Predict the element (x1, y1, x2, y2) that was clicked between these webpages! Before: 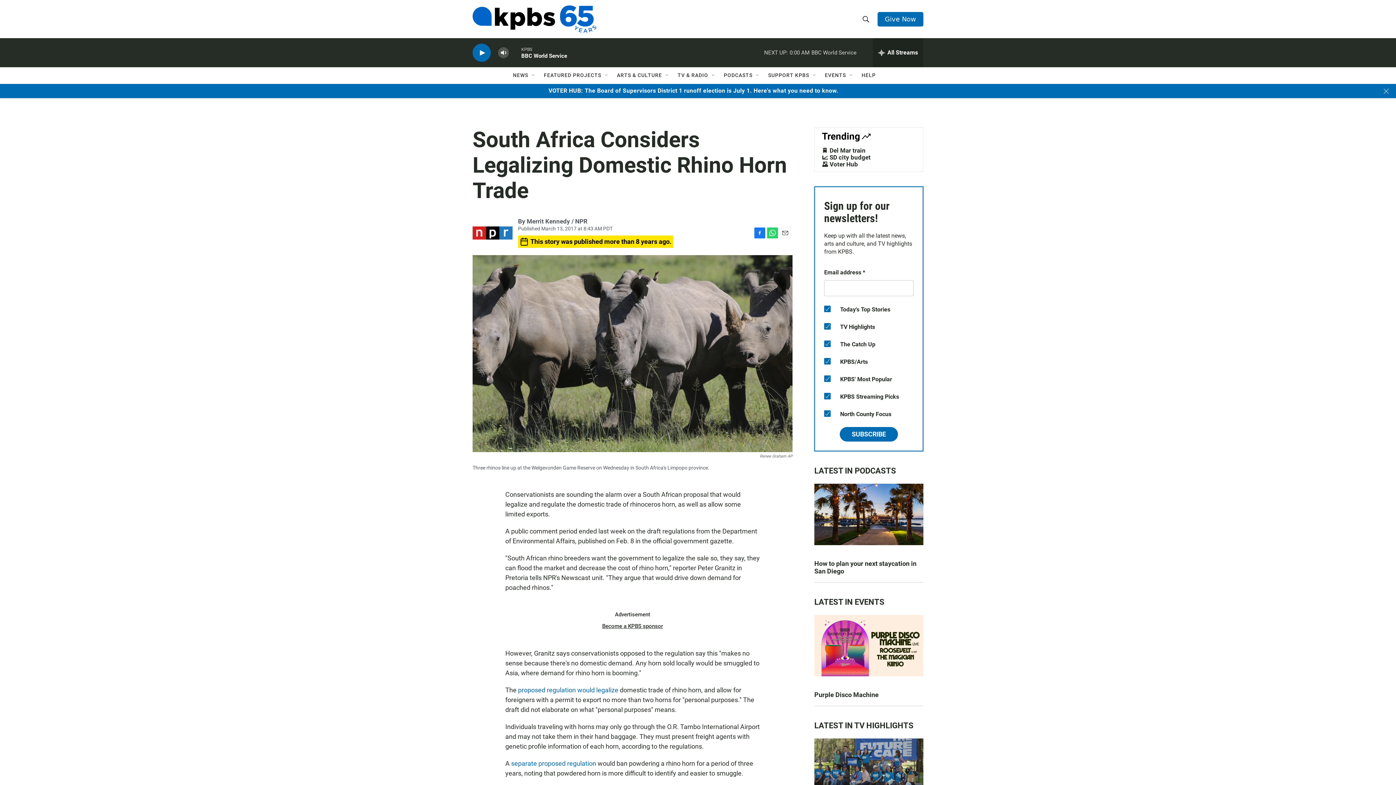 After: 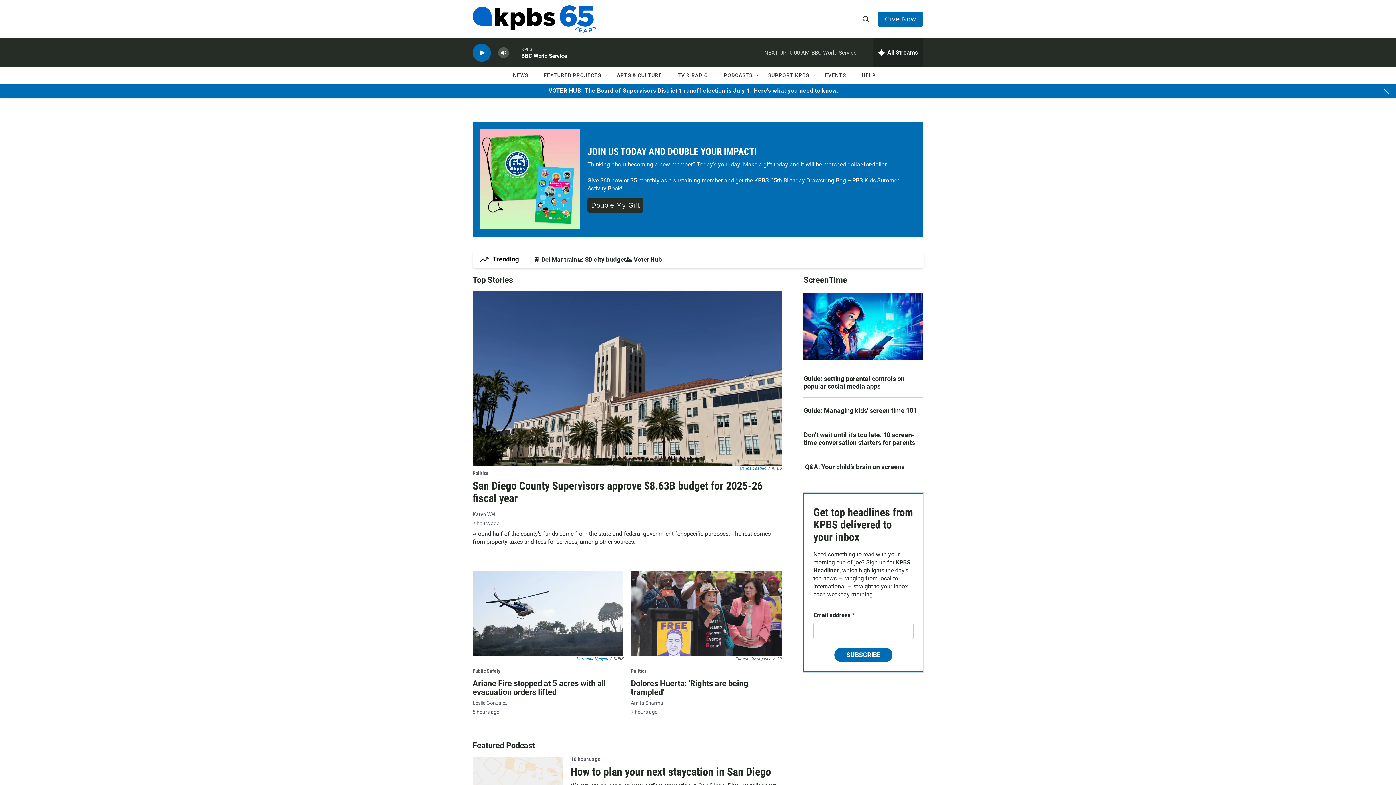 Action: label: home page bbox: (472, 5, 596, 32)